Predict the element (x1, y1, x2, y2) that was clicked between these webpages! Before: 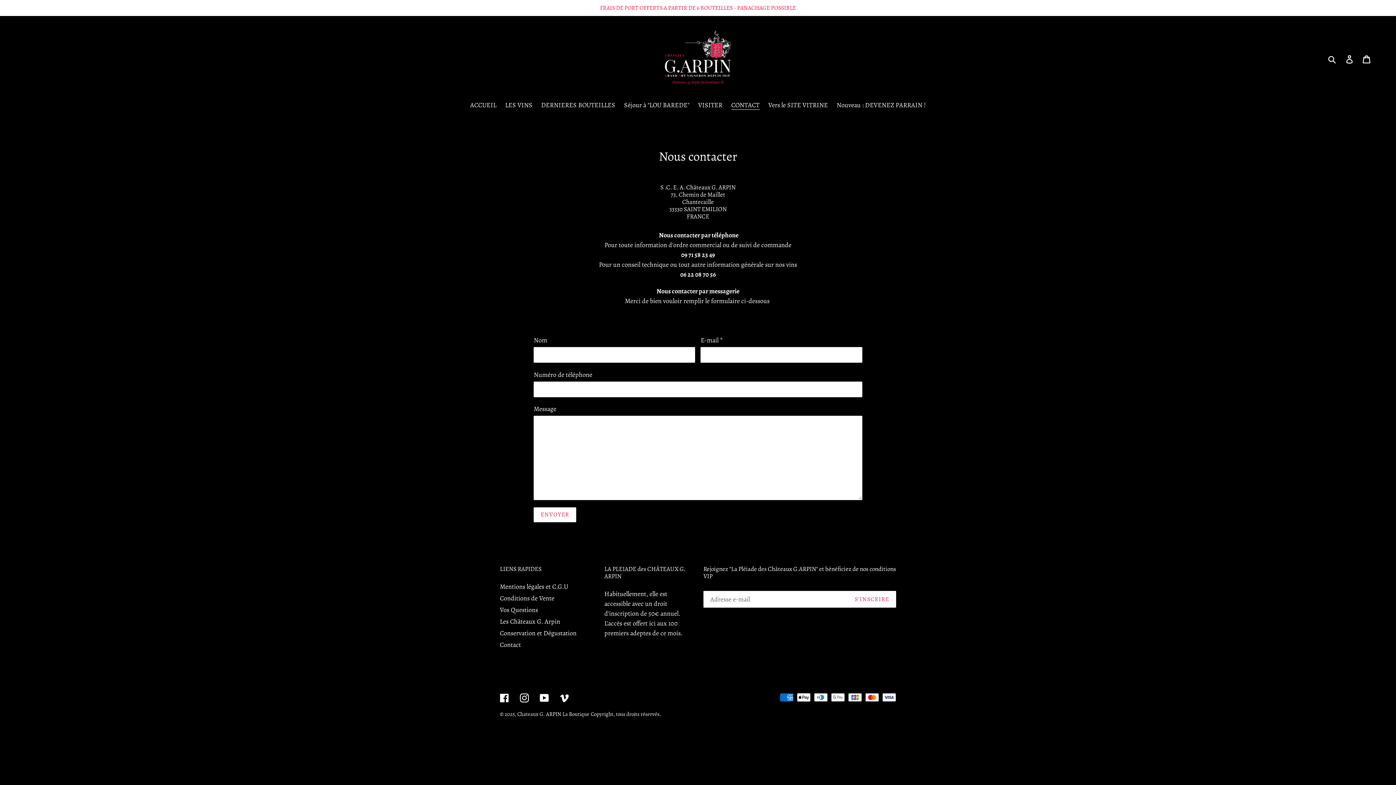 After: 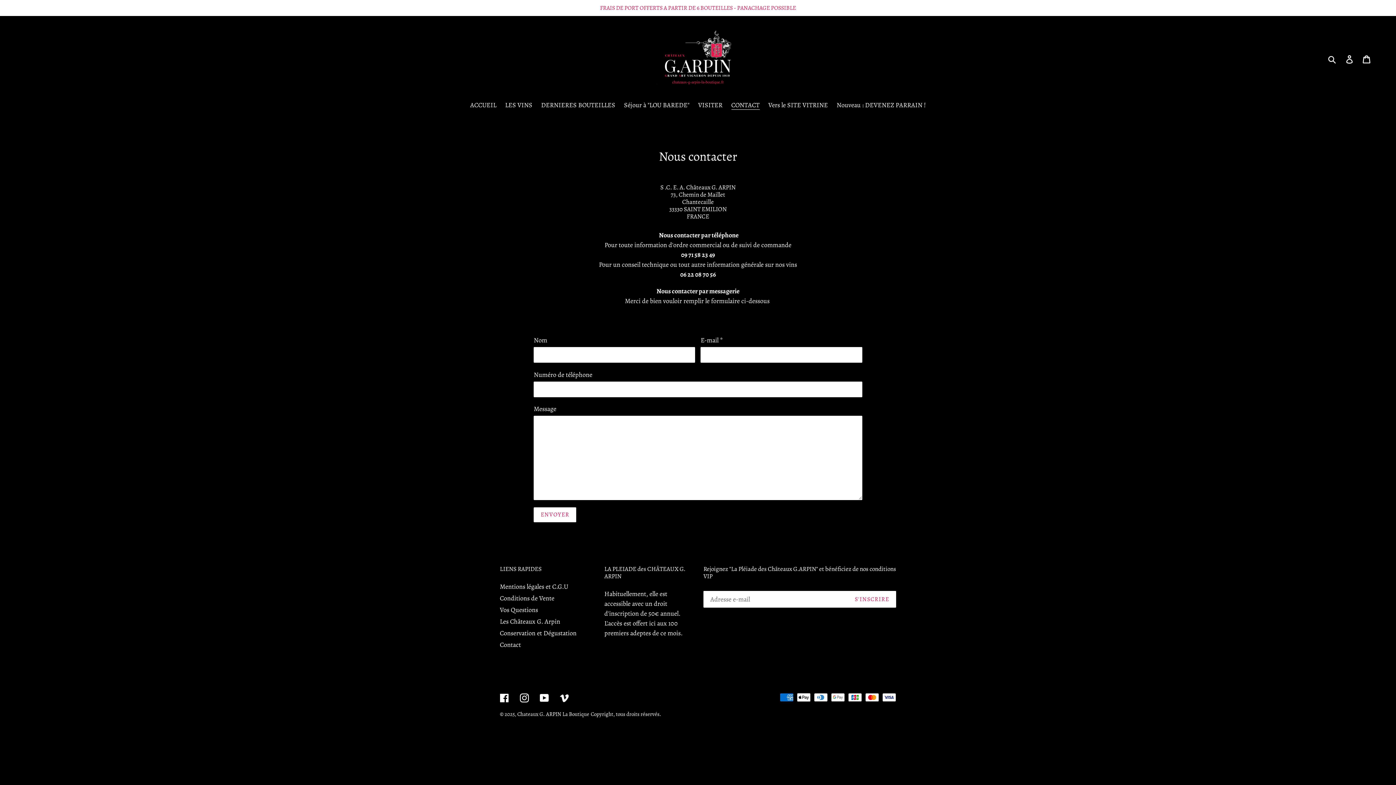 Action: label: CONTACT bbox: (727, 100, 763, 111)